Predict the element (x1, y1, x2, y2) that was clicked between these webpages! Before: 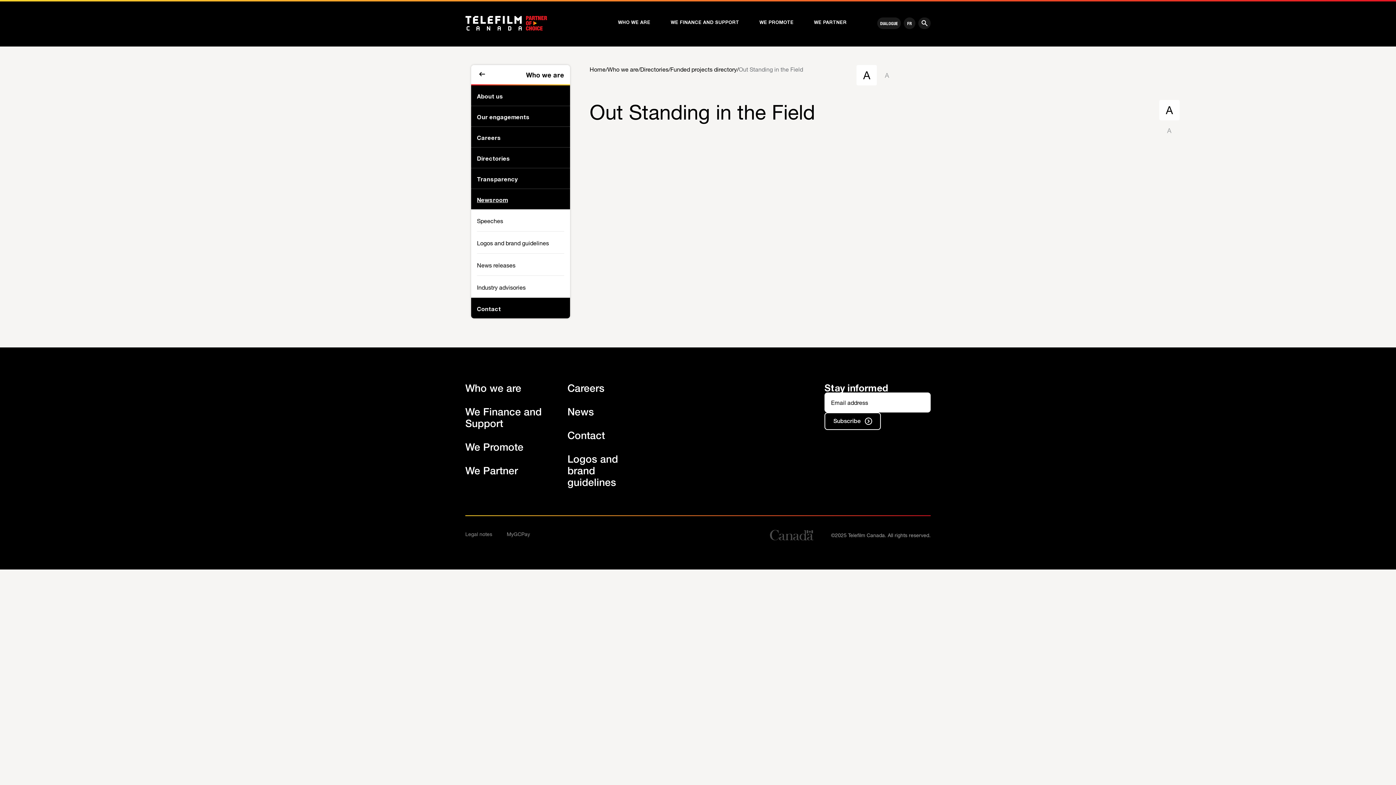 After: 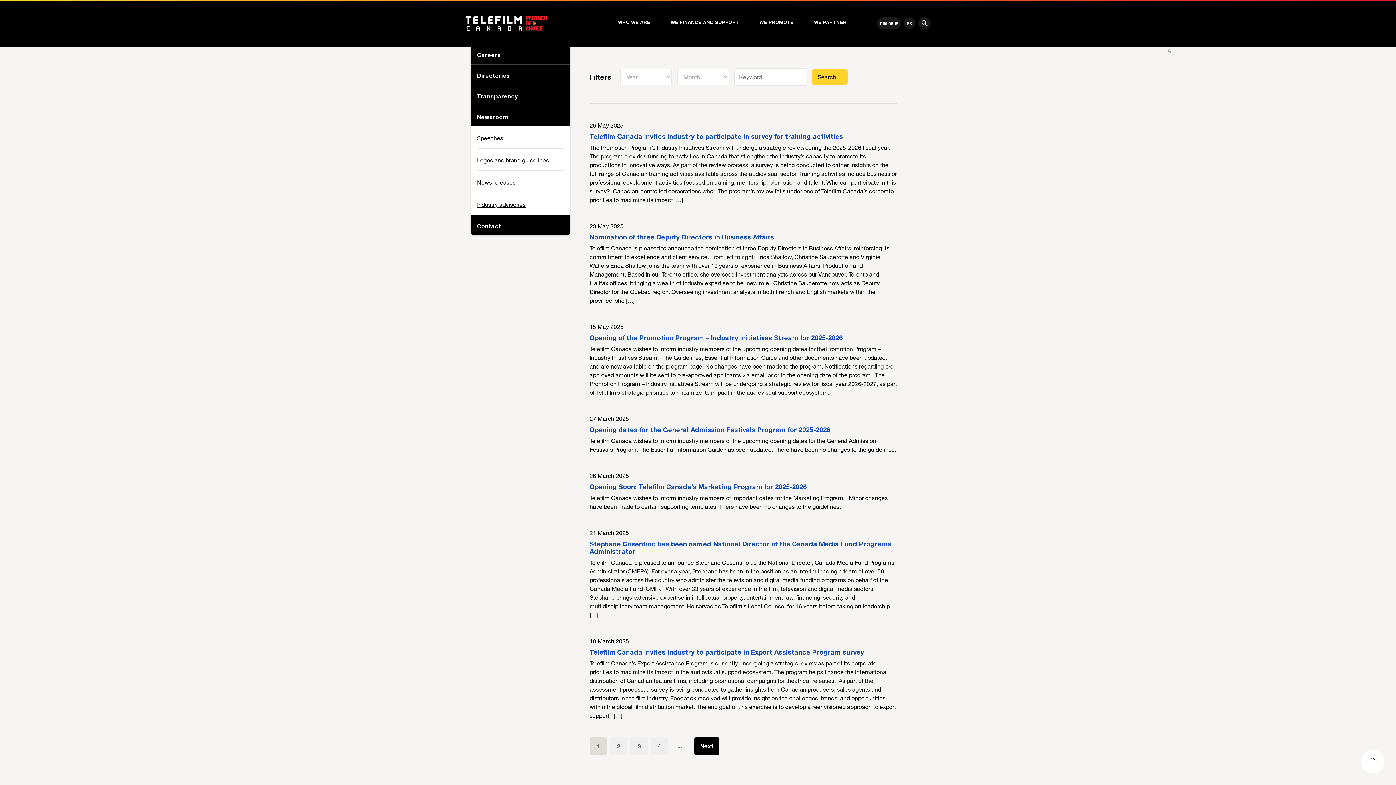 Action: label: Industry advisories bbox: (477, 276, 531, 297)